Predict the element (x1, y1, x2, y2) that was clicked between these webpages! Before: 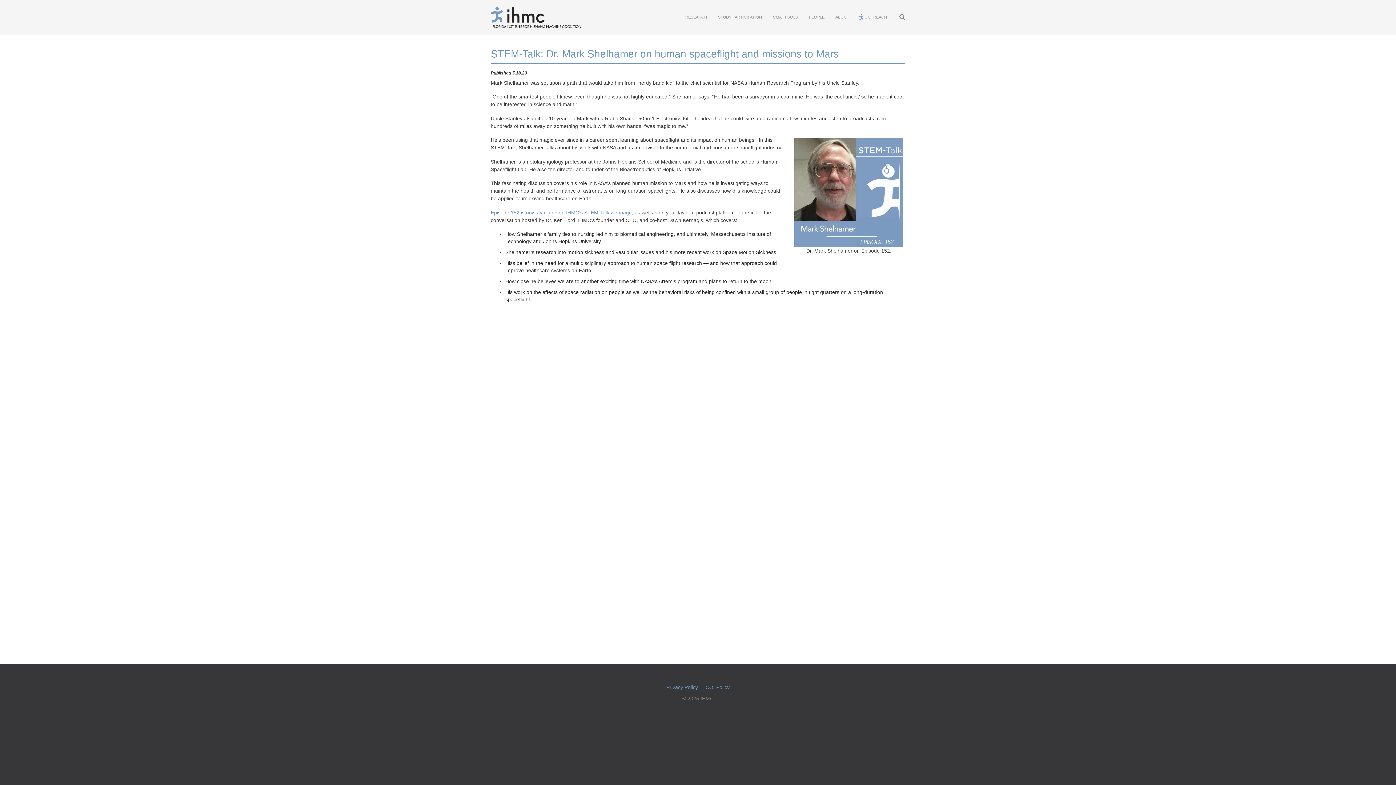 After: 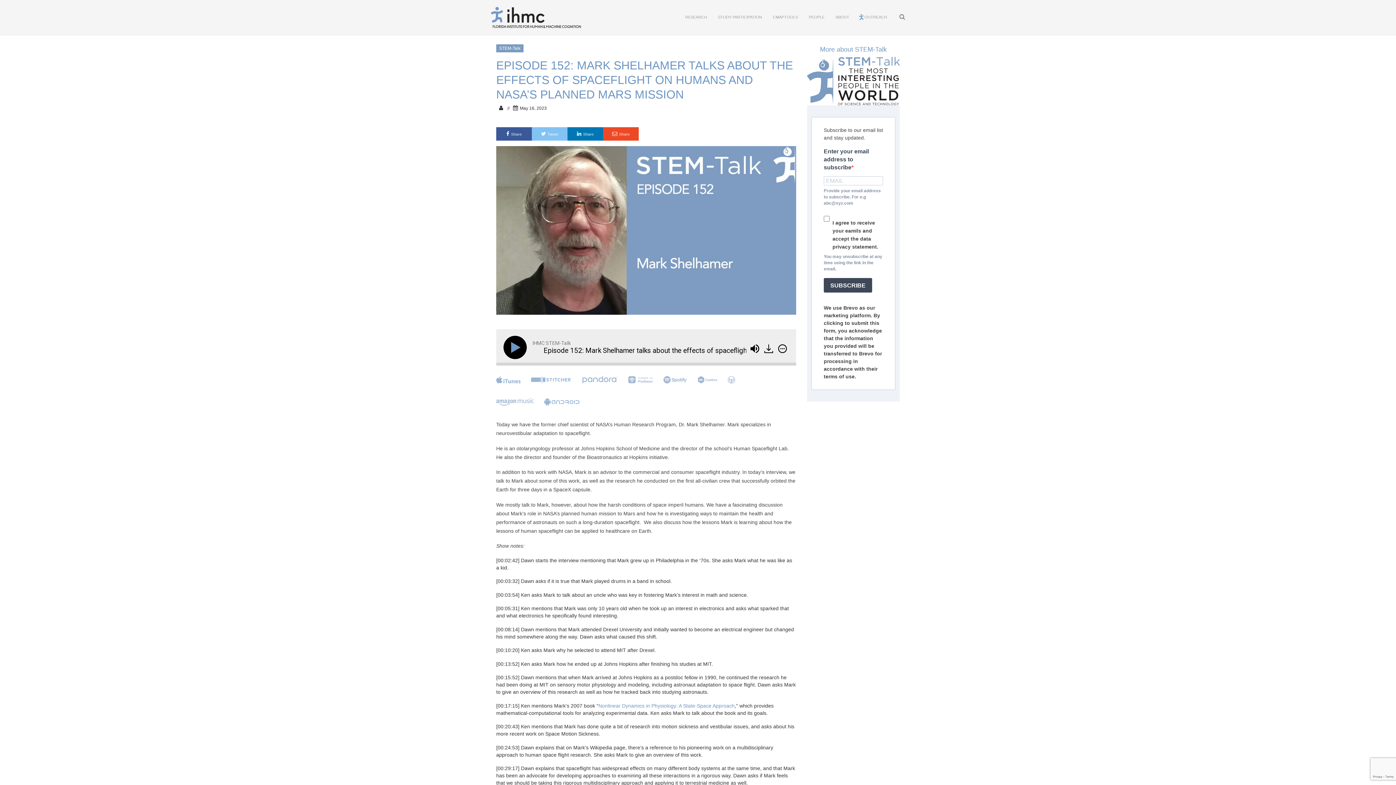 Action: label: Episode 152 is now available on IHMC’s STEM-Talk webpage bbox: (490, 209, 632, 215)